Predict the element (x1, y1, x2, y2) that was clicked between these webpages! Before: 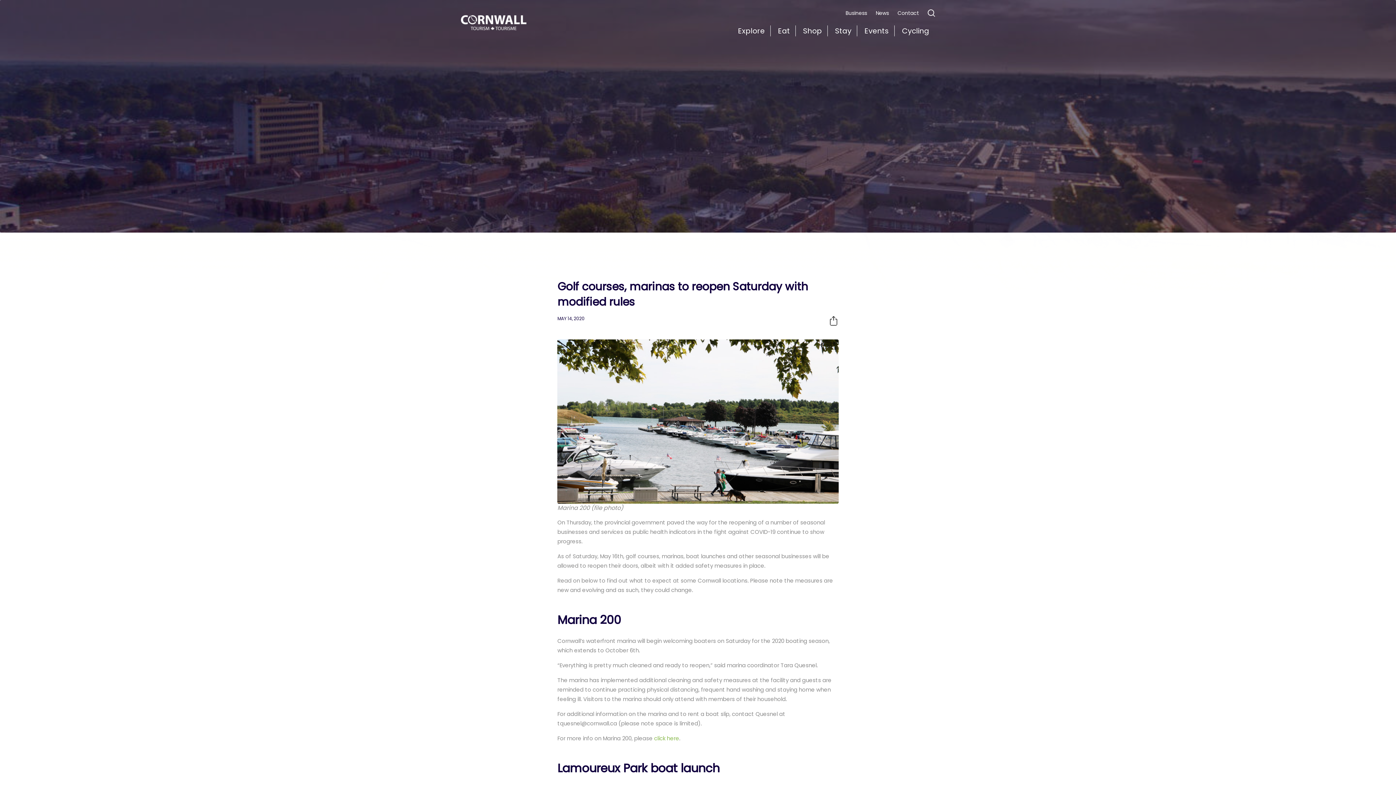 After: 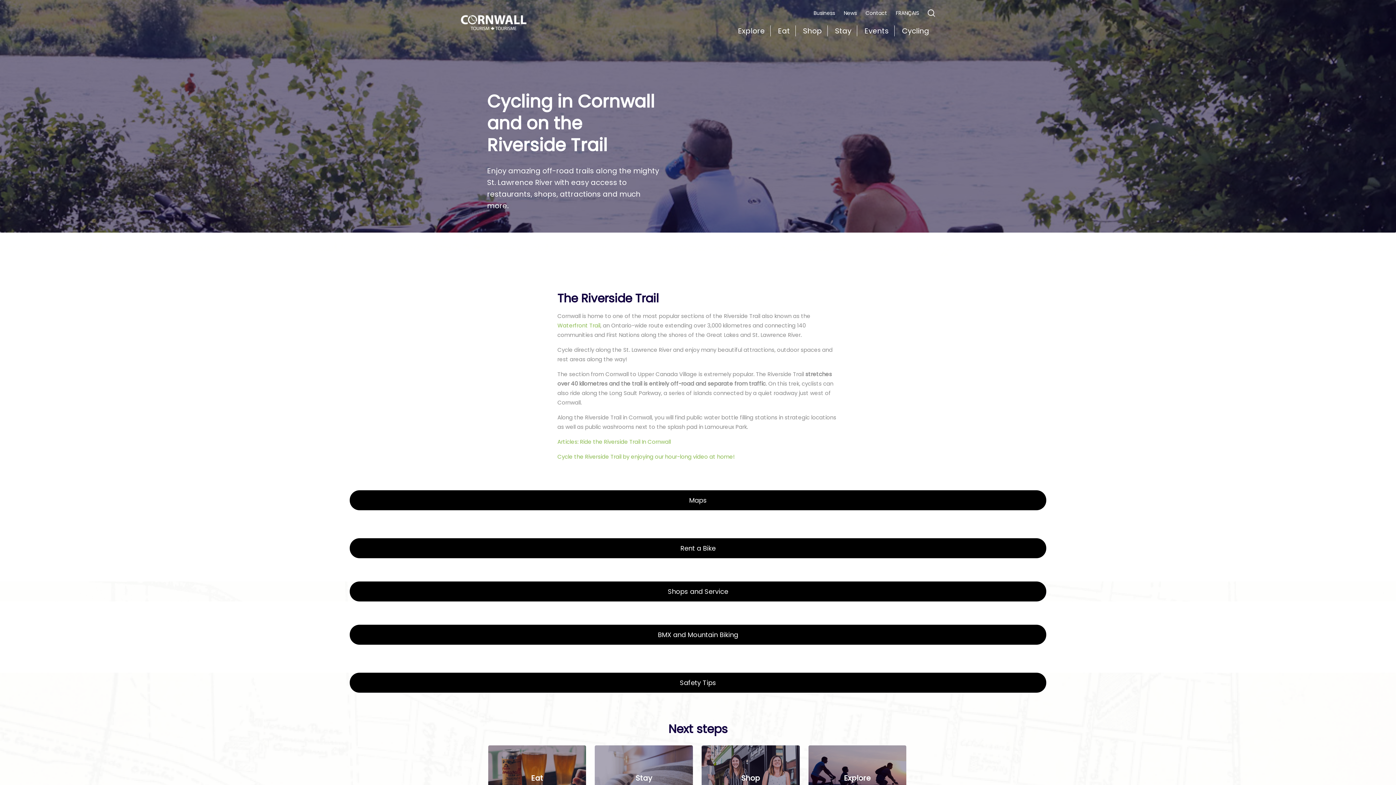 Action: label: Cycling bbox: (896, 23, 935, 38)